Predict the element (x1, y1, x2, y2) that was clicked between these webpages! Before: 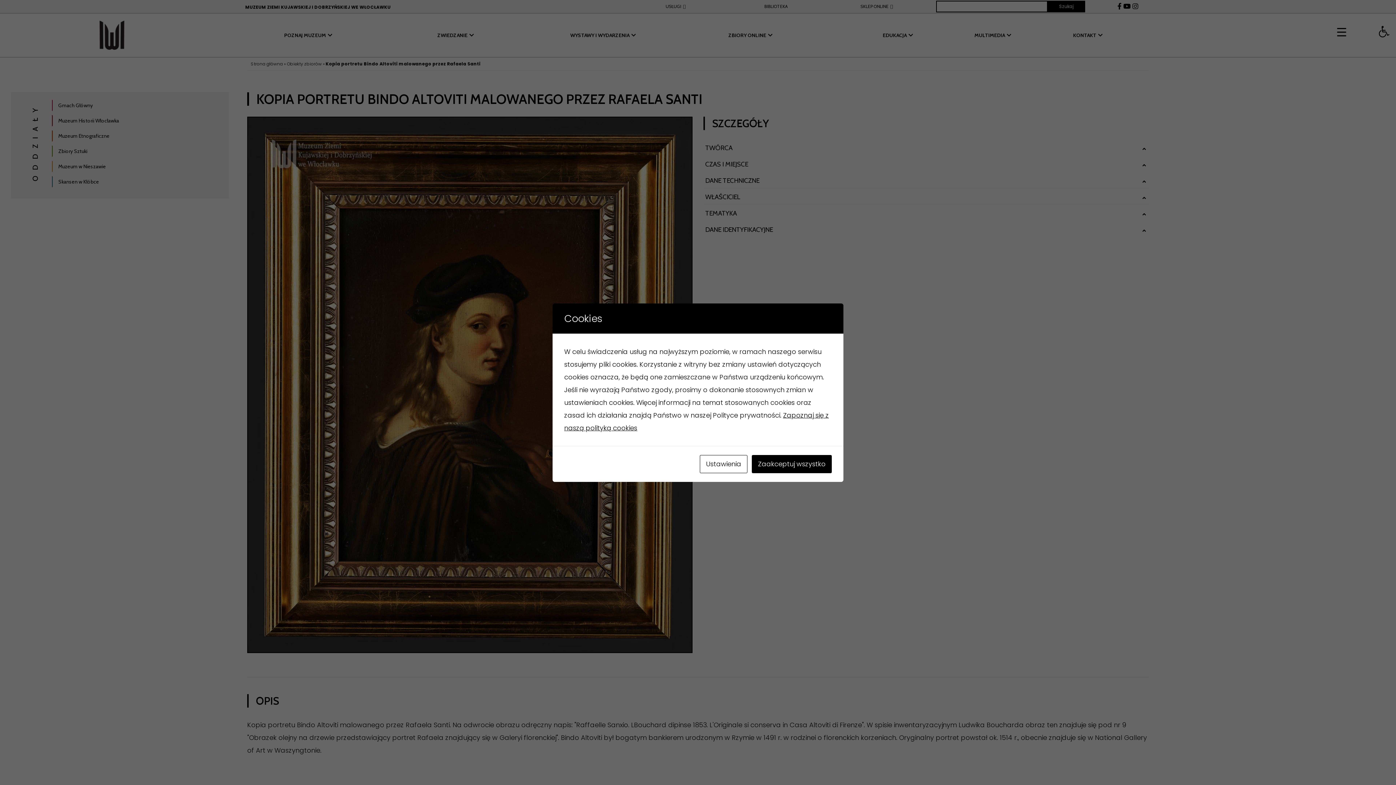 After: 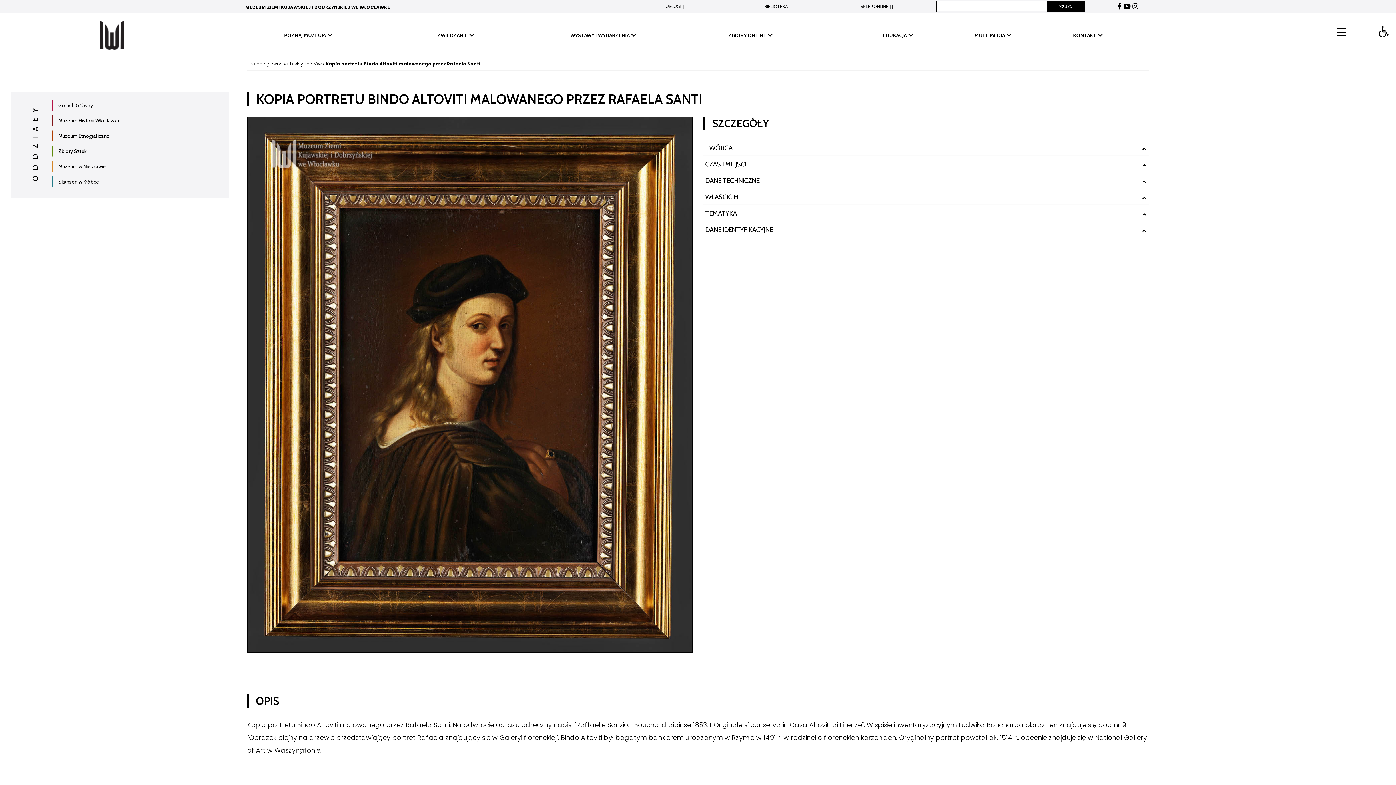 Action: label: Zaakceptuj wszystko bbox: (752, 455, 832, 473)